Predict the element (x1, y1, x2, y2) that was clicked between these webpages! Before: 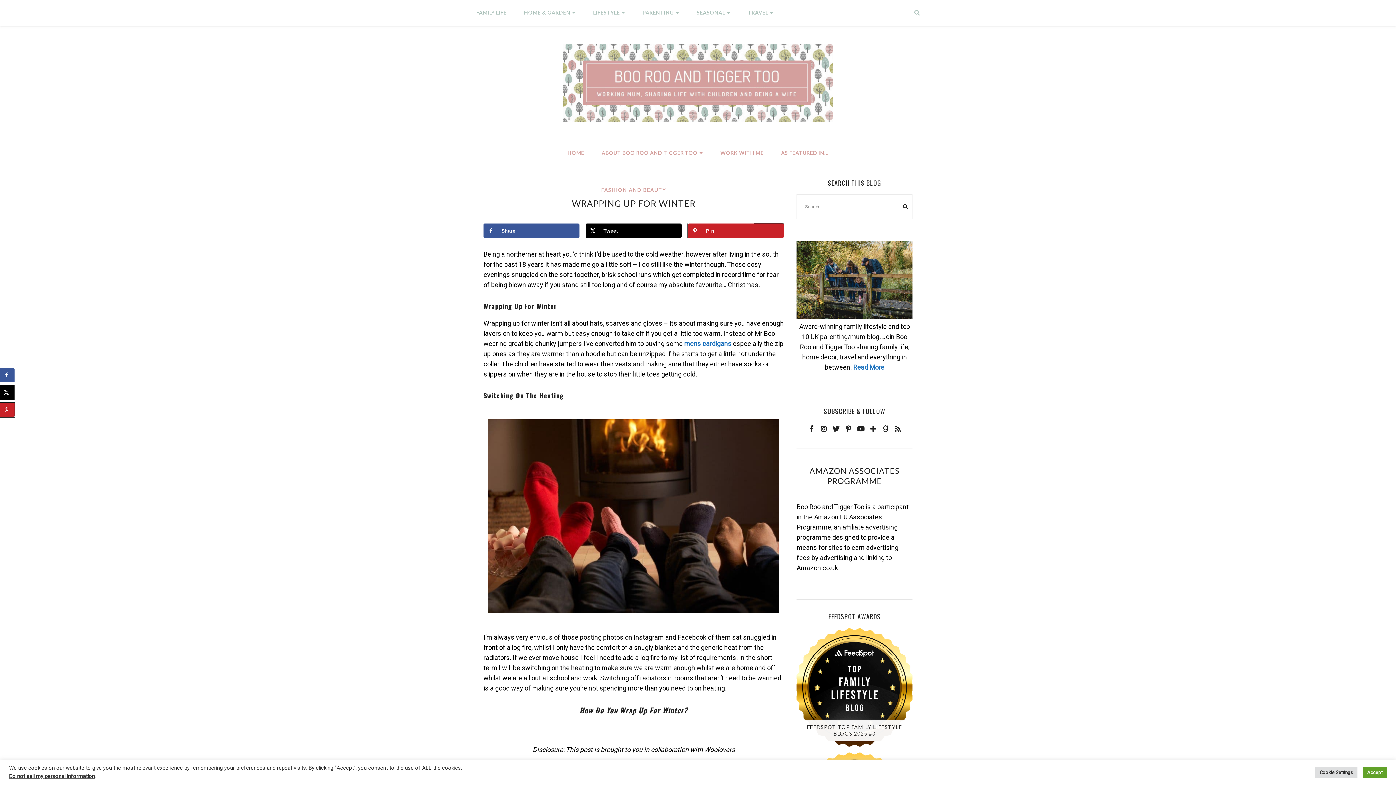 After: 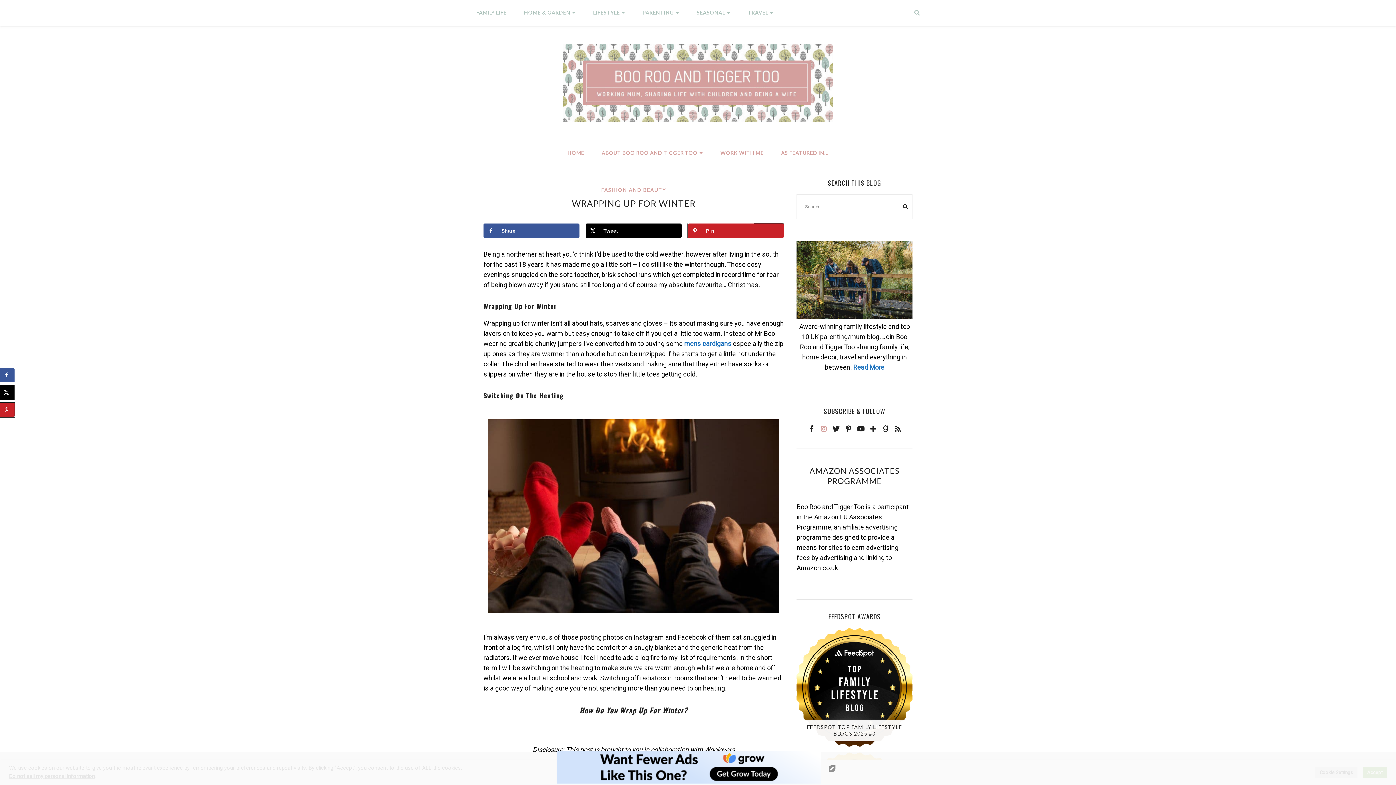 Action: bbox: (818, 422, 829, 433)